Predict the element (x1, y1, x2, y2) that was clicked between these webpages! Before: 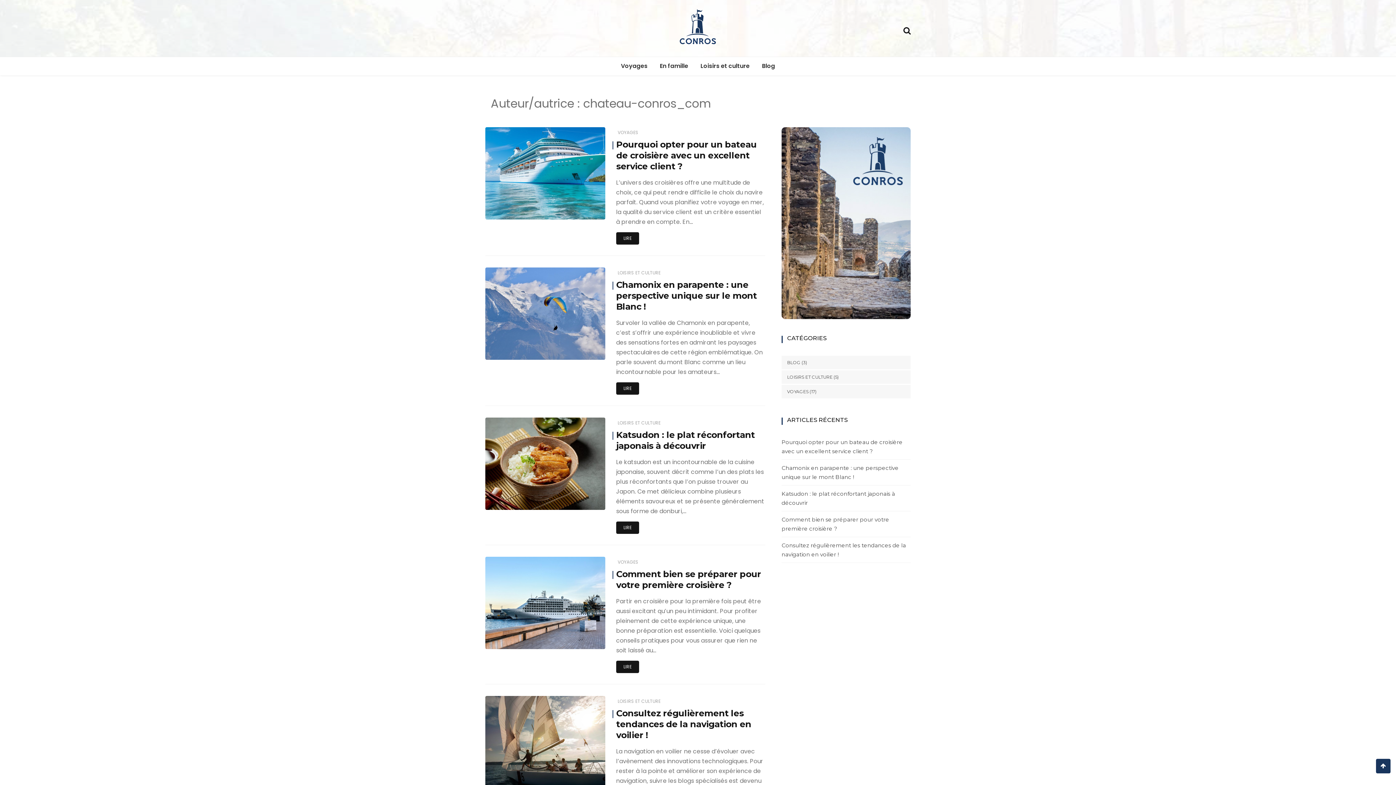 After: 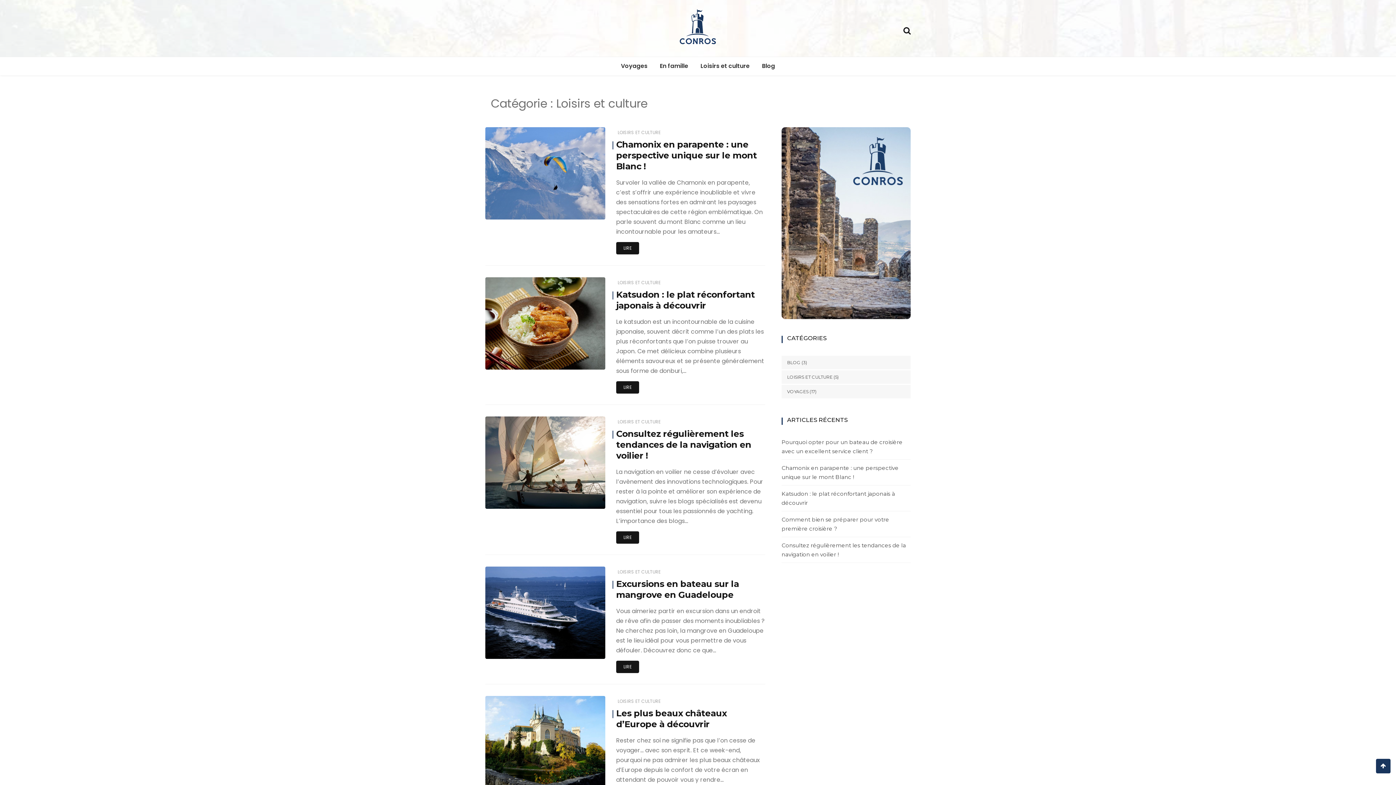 Action: bbox: (695, 57, 755, 75) label: Loisirs et culture